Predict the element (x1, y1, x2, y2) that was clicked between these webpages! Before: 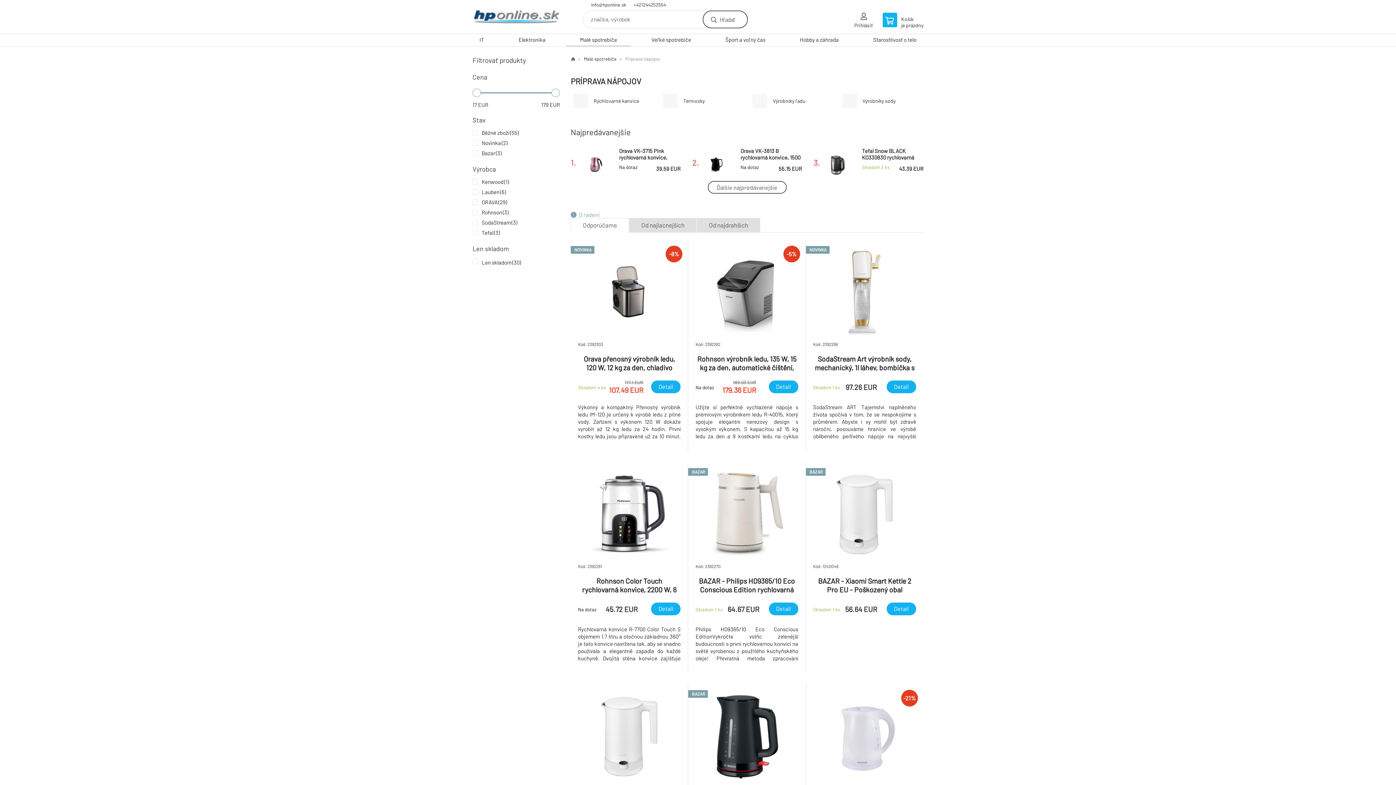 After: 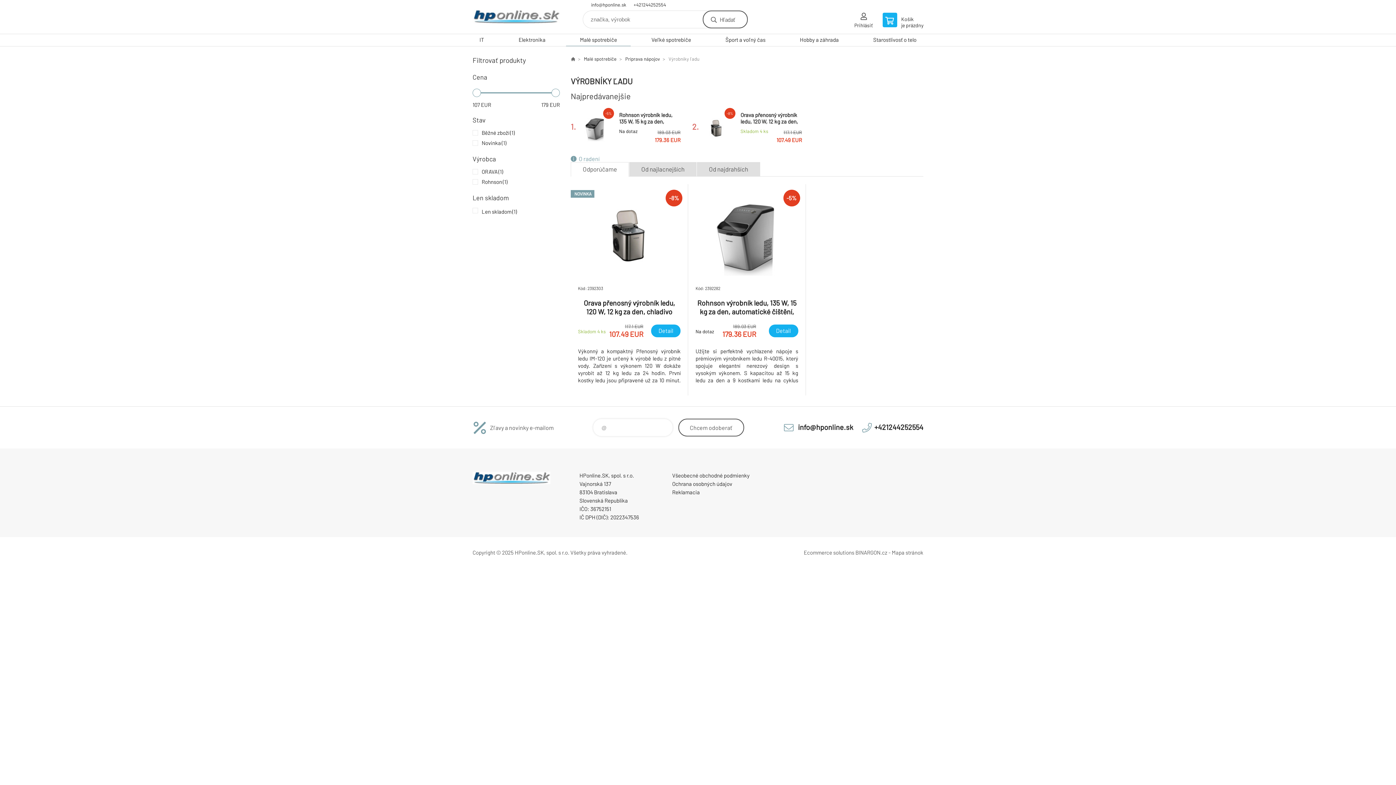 Action: label: Výrobníky ľadu bbox: (750, 91, 834, 110)